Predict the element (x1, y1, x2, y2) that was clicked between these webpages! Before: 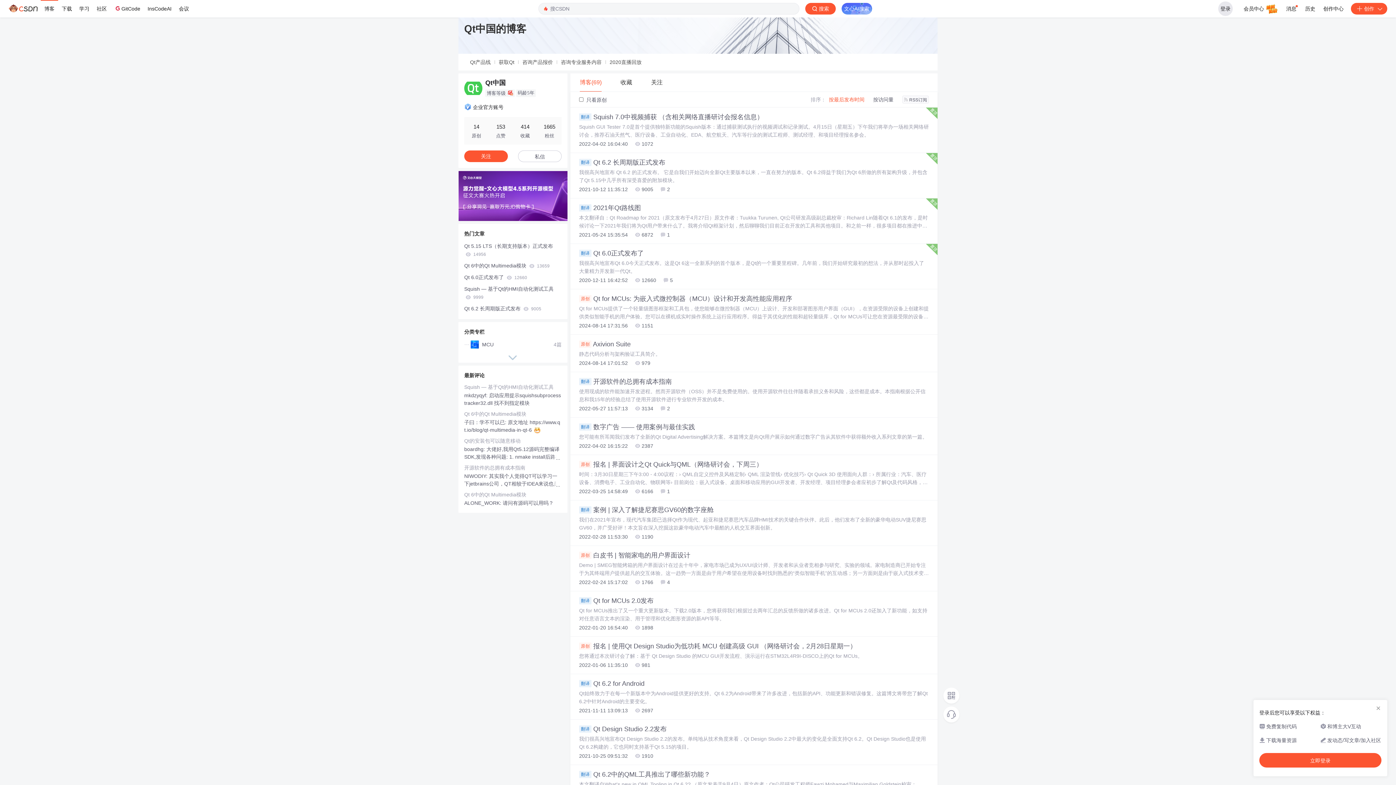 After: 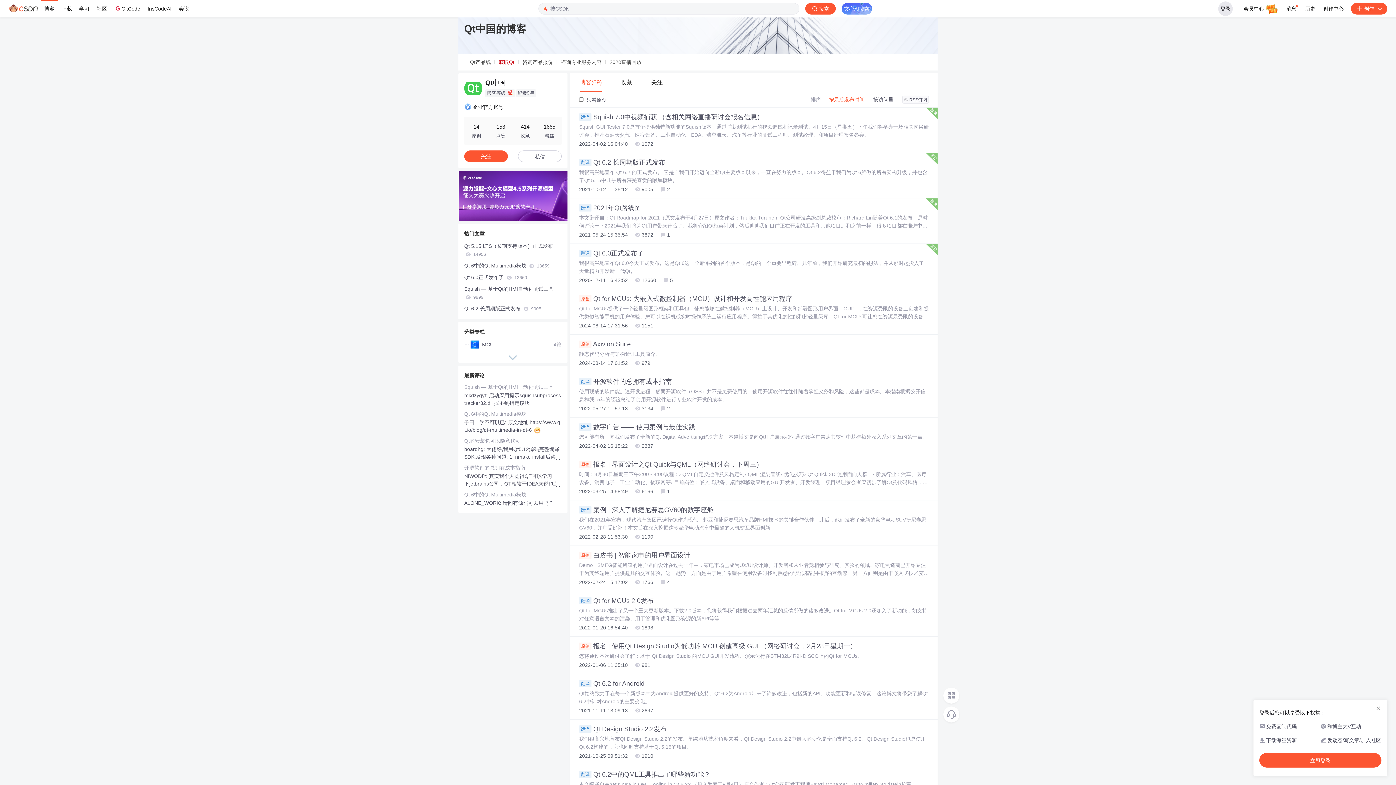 Action: bbox: (495, 53, 517, 70) label: 获取Qt